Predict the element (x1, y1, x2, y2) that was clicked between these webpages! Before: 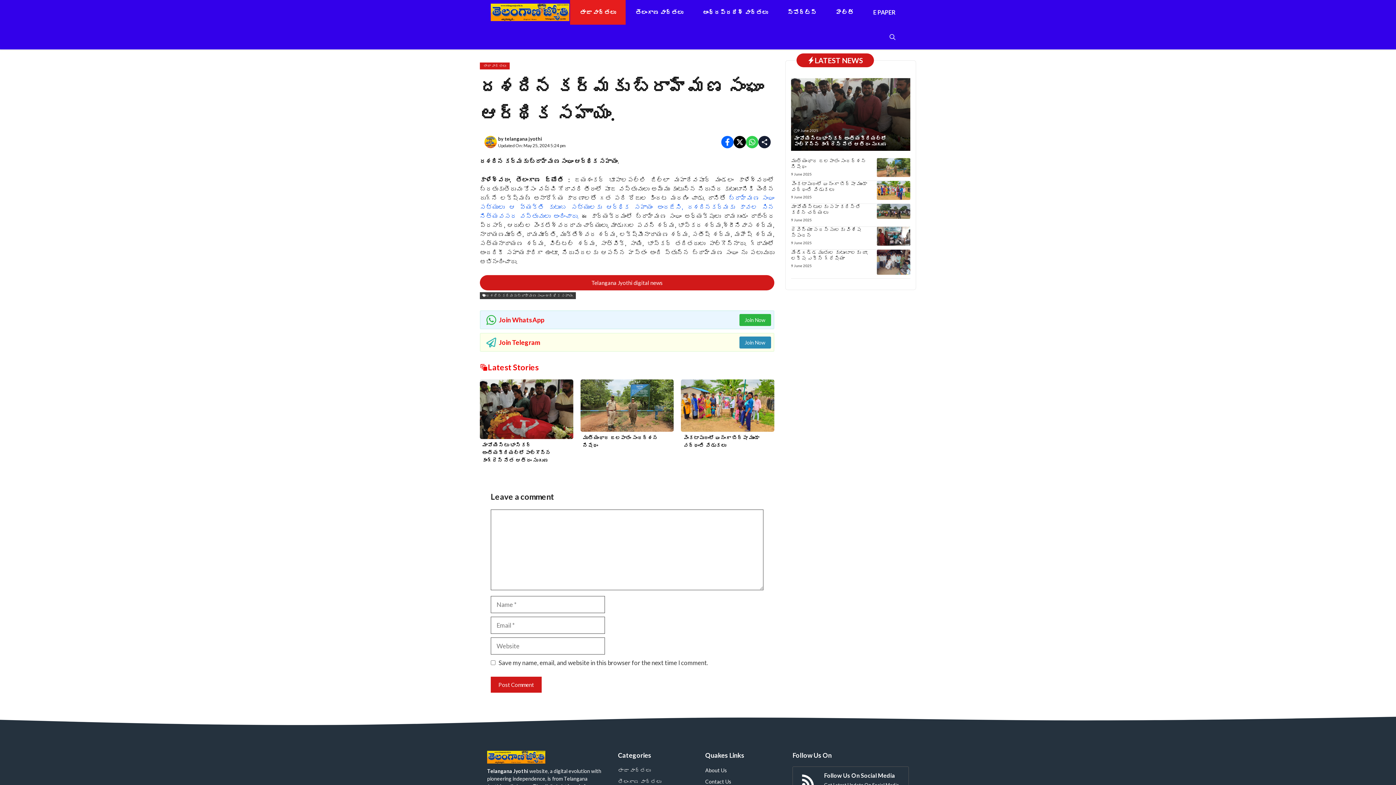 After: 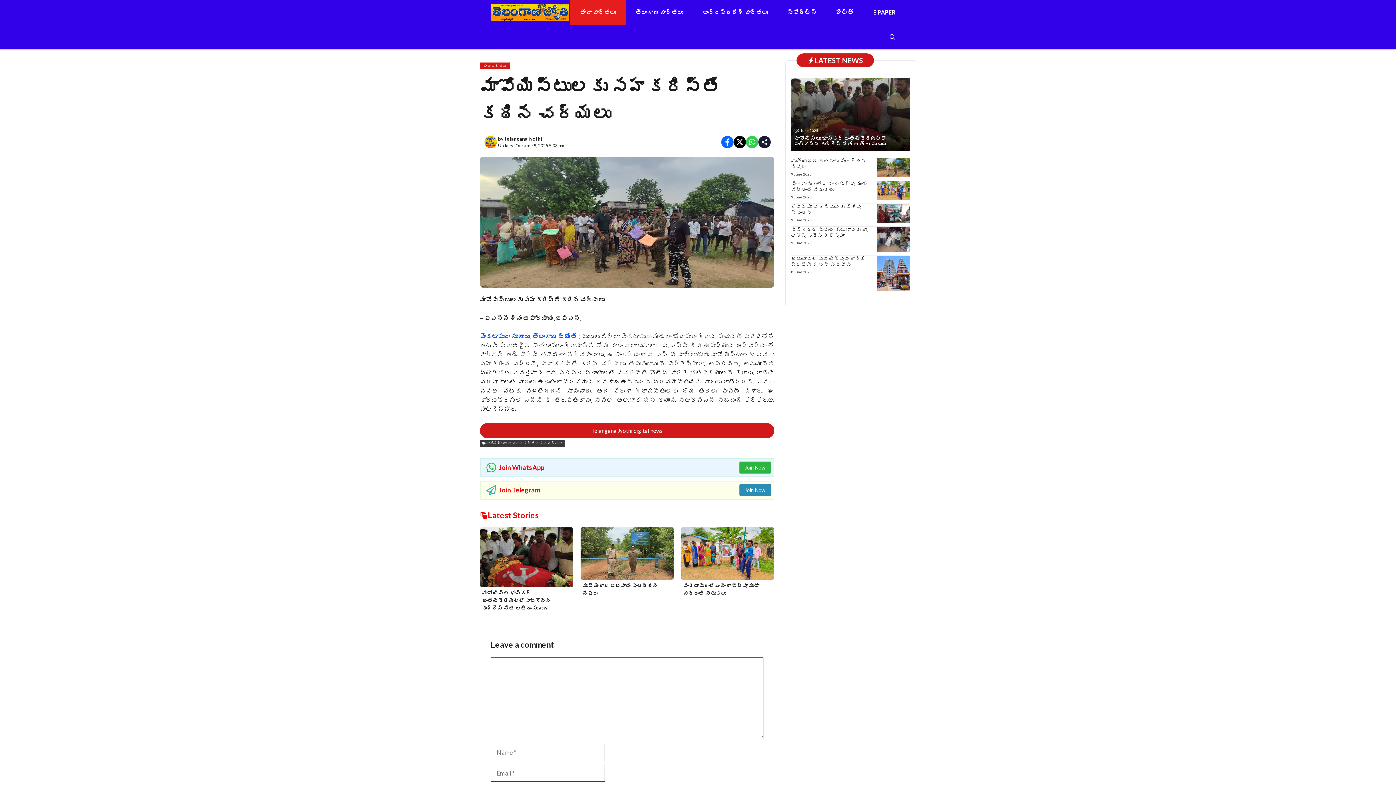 Action: label: మావోయిస్టులకు సహకరిస్తే కఠిన చర్యలు bbox: (791, 203, 861, 215)